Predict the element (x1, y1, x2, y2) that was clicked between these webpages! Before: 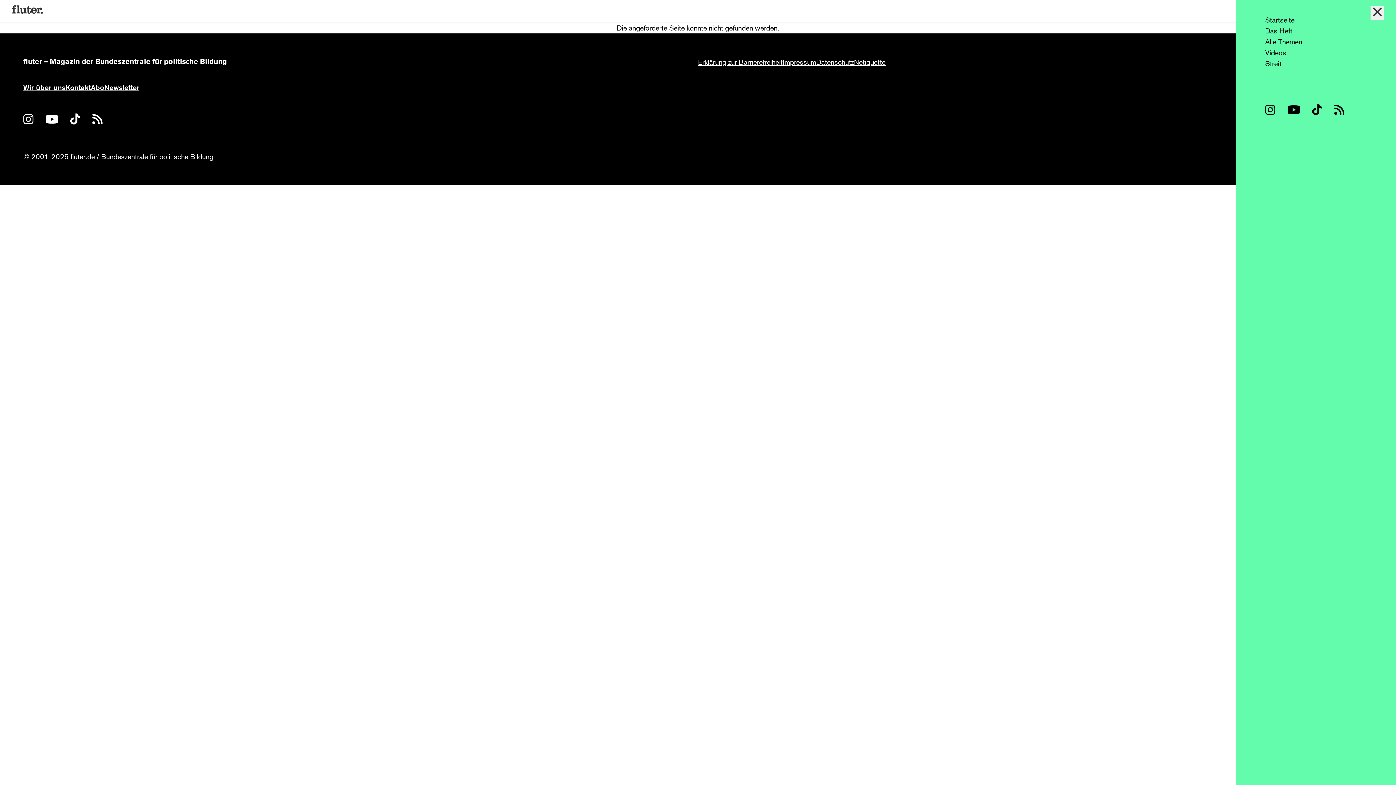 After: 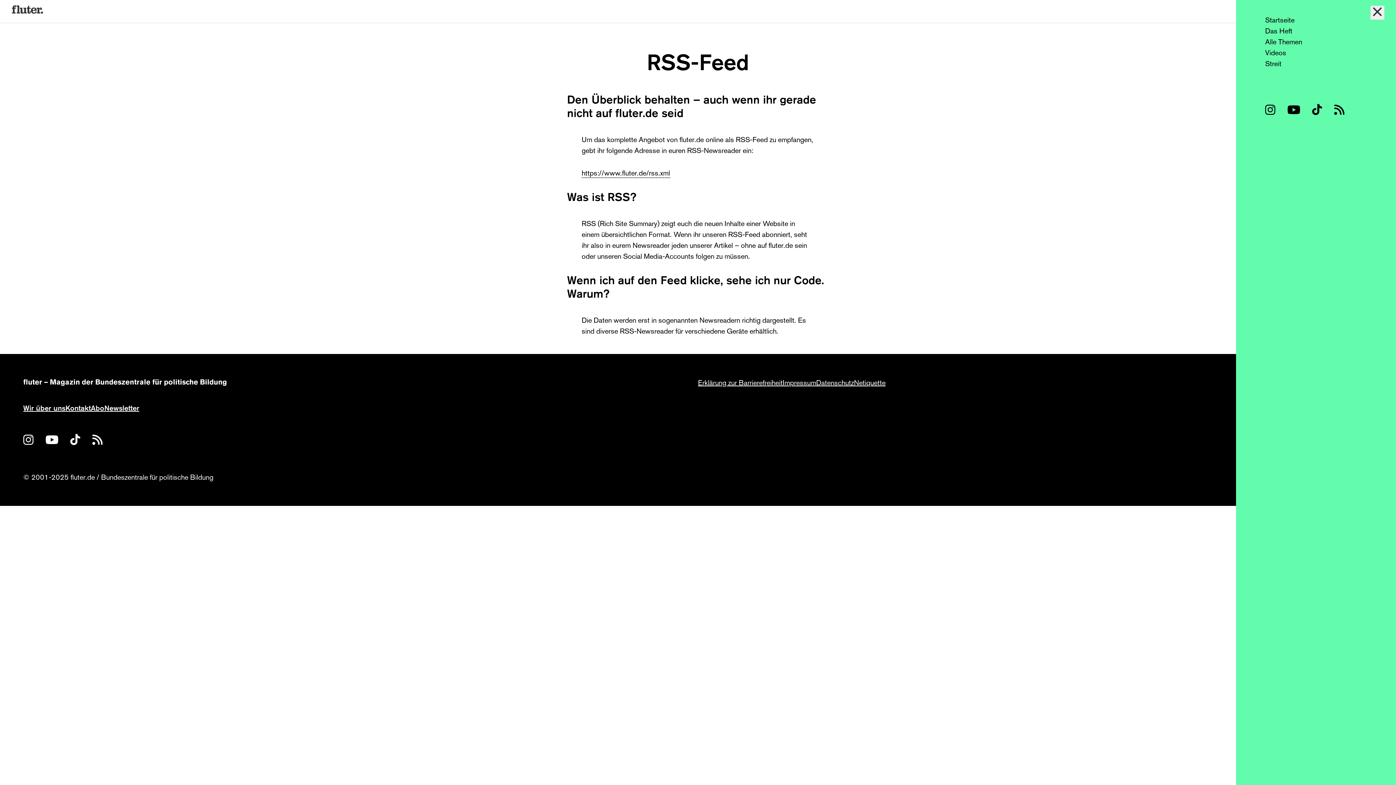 Action: label: fluter als RSS-Feed bbox: (1334, 104, 1356, 115)